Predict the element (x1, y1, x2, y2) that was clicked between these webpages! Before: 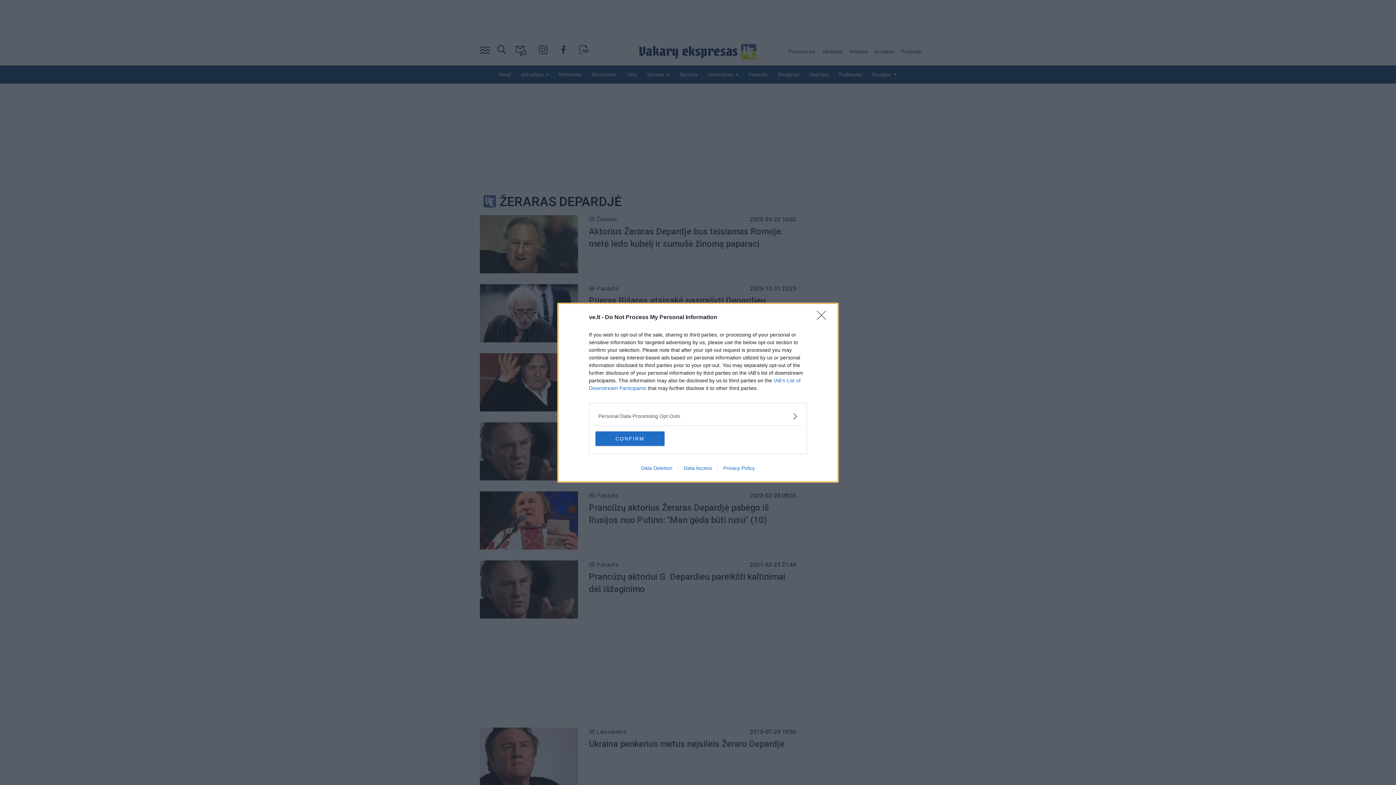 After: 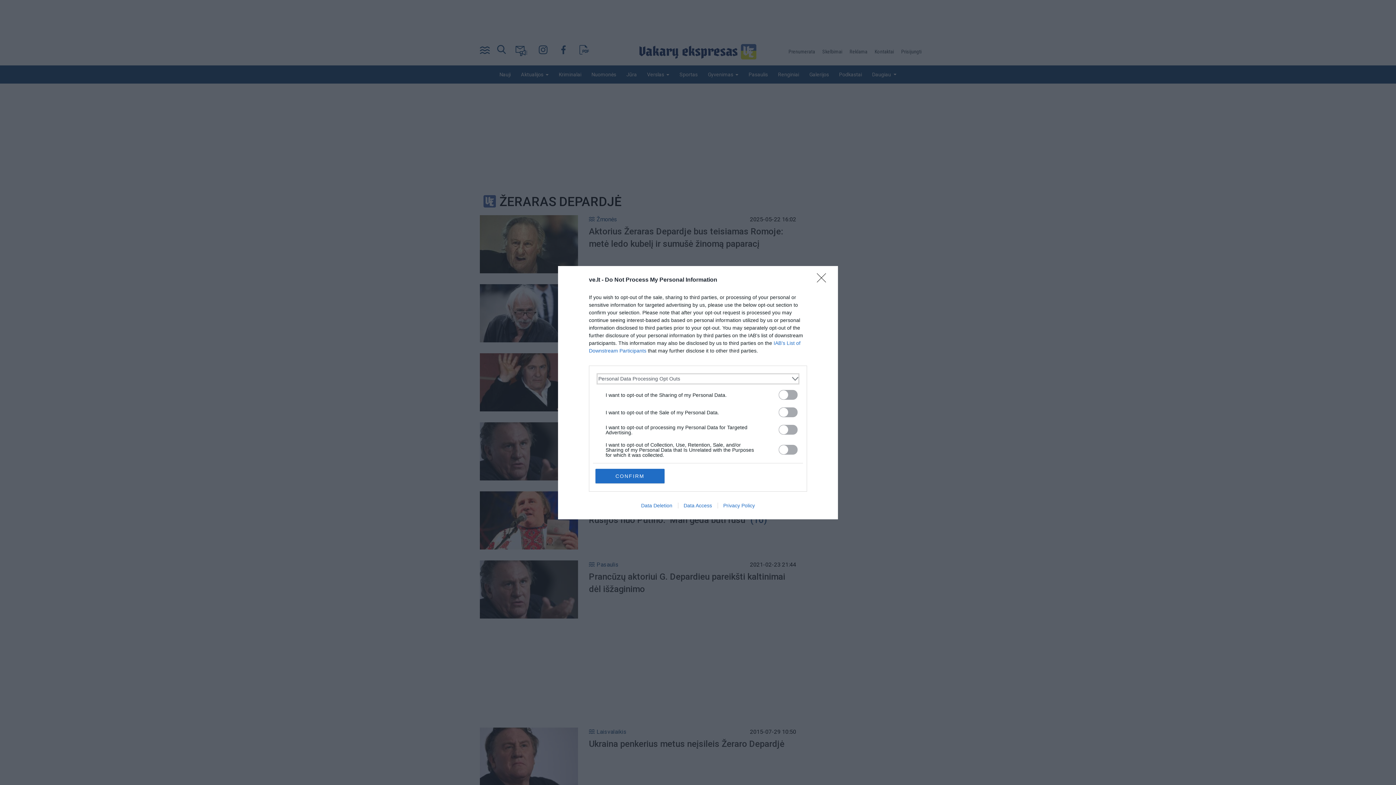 Action: label: Opt-Outs bbox: (598, 412, 797, 420)